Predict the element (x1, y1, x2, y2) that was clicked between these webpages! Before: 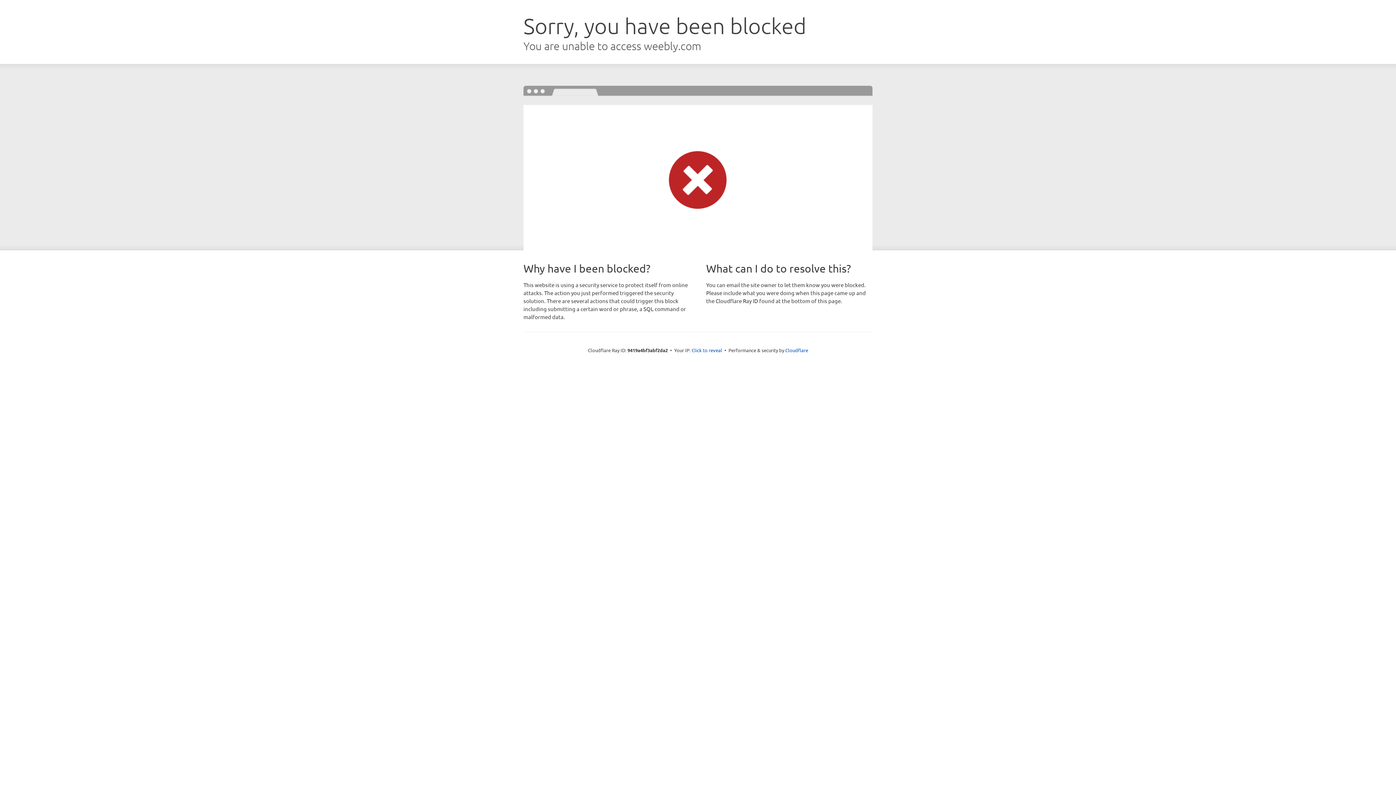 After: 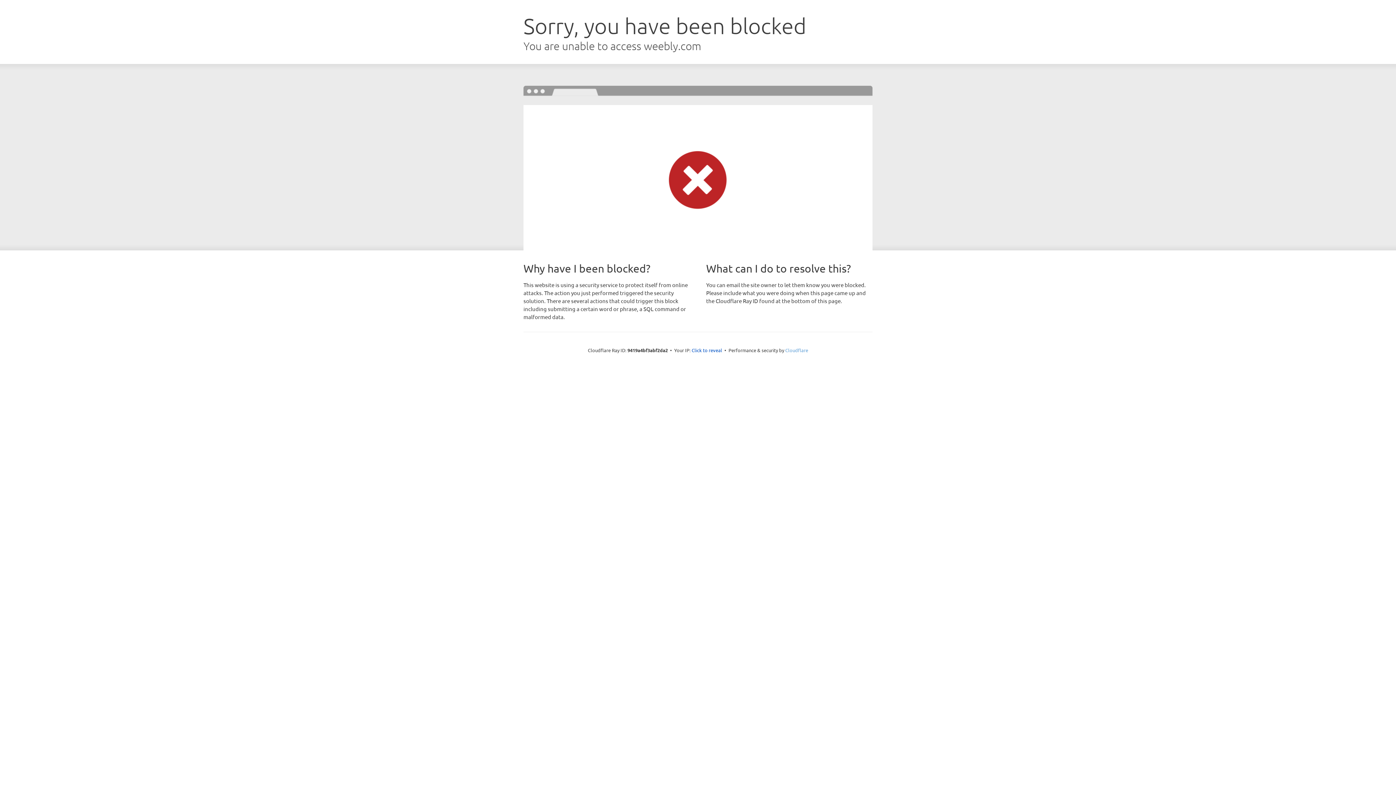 Action: bbox: (785, 347, 808, 353) label: Cloudflare